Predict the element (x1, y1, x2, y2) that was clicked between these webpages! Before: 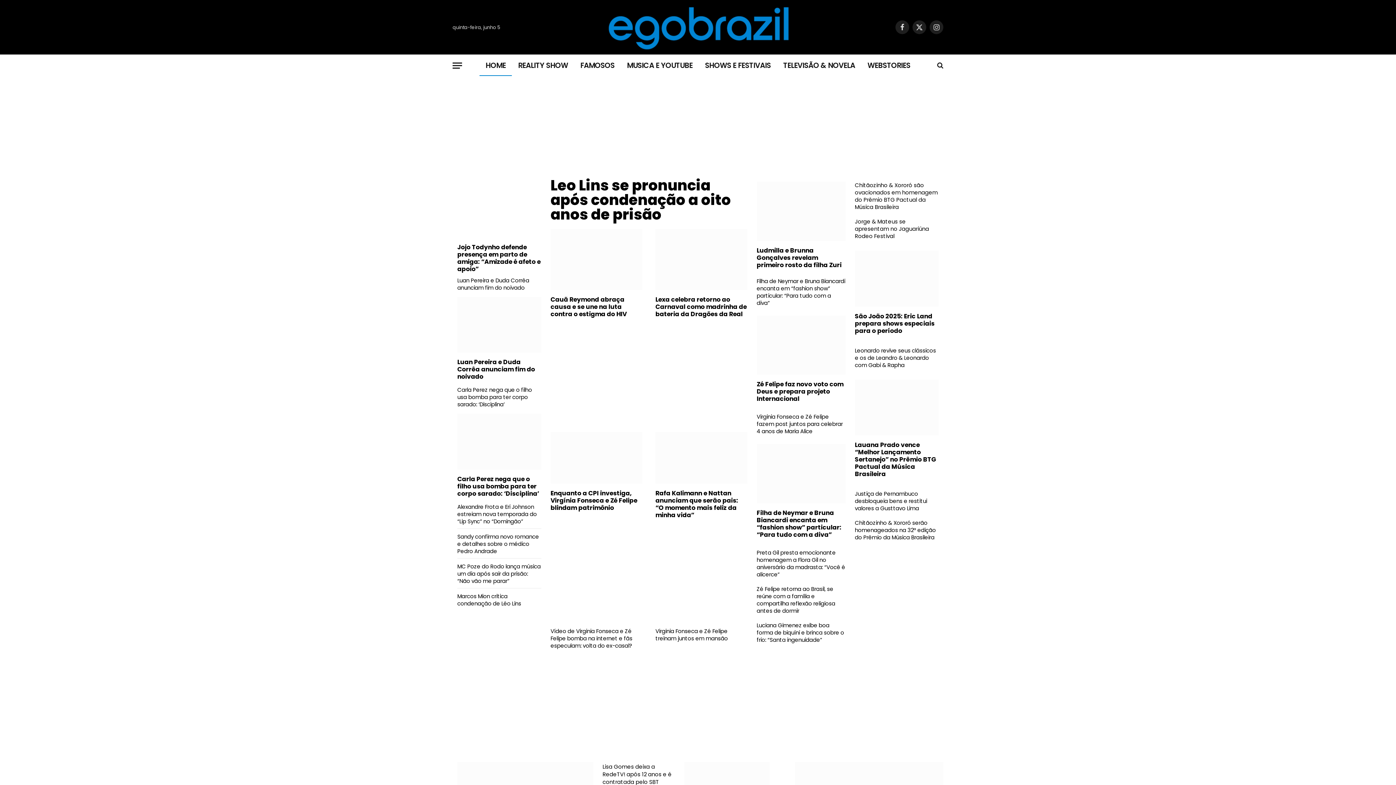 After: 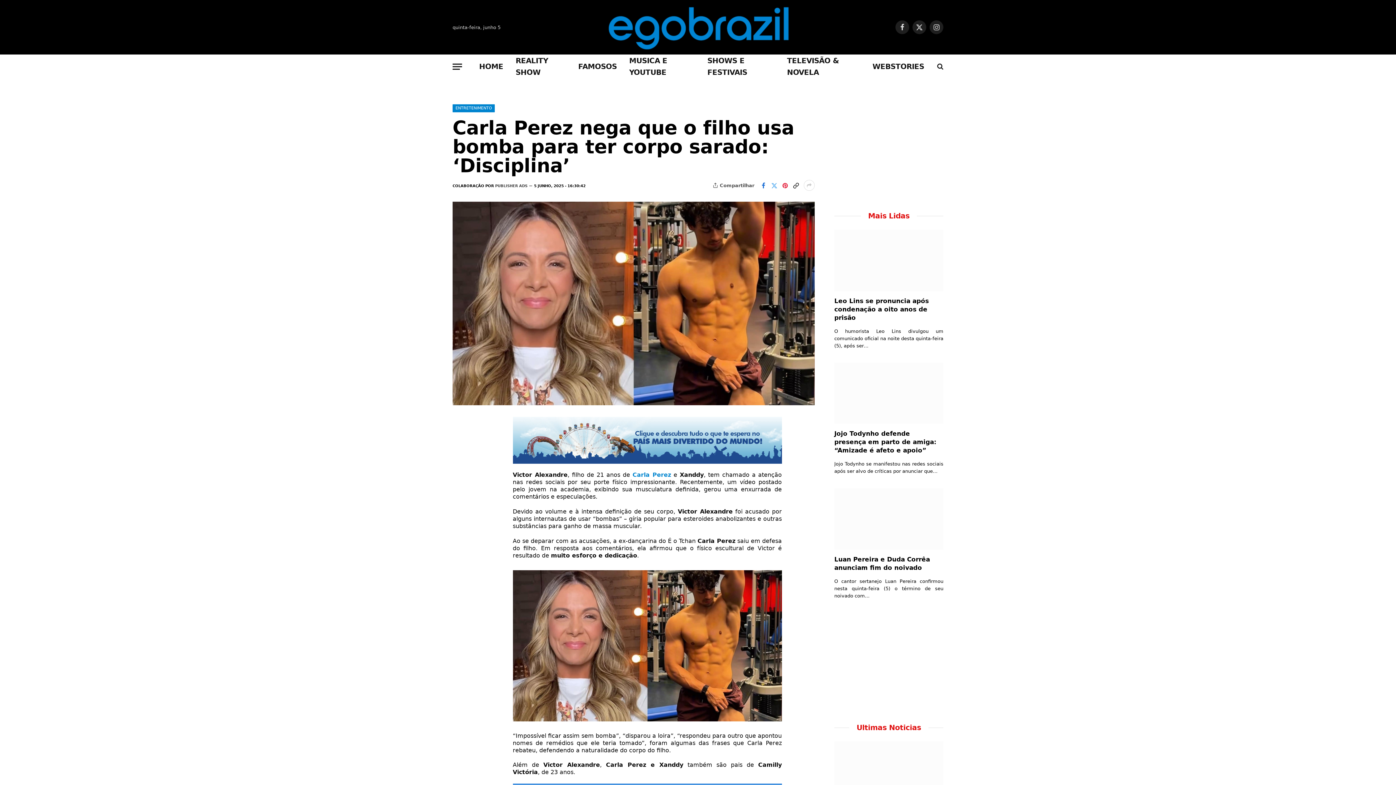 Action: bbox: (457, 386, 541, 408) label: Carla Perez nega que o filho usa bomba para ter corpo sarado: ‘Disciplina’